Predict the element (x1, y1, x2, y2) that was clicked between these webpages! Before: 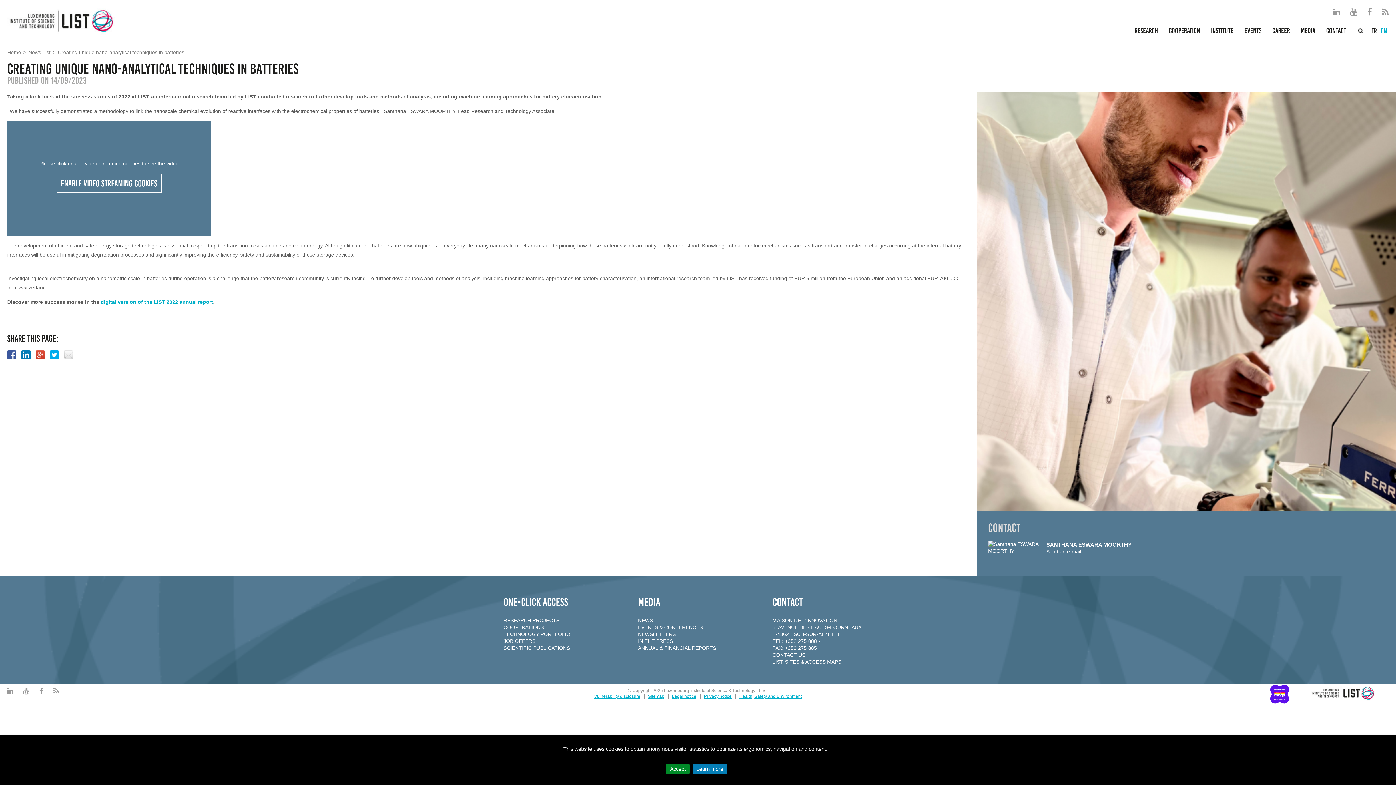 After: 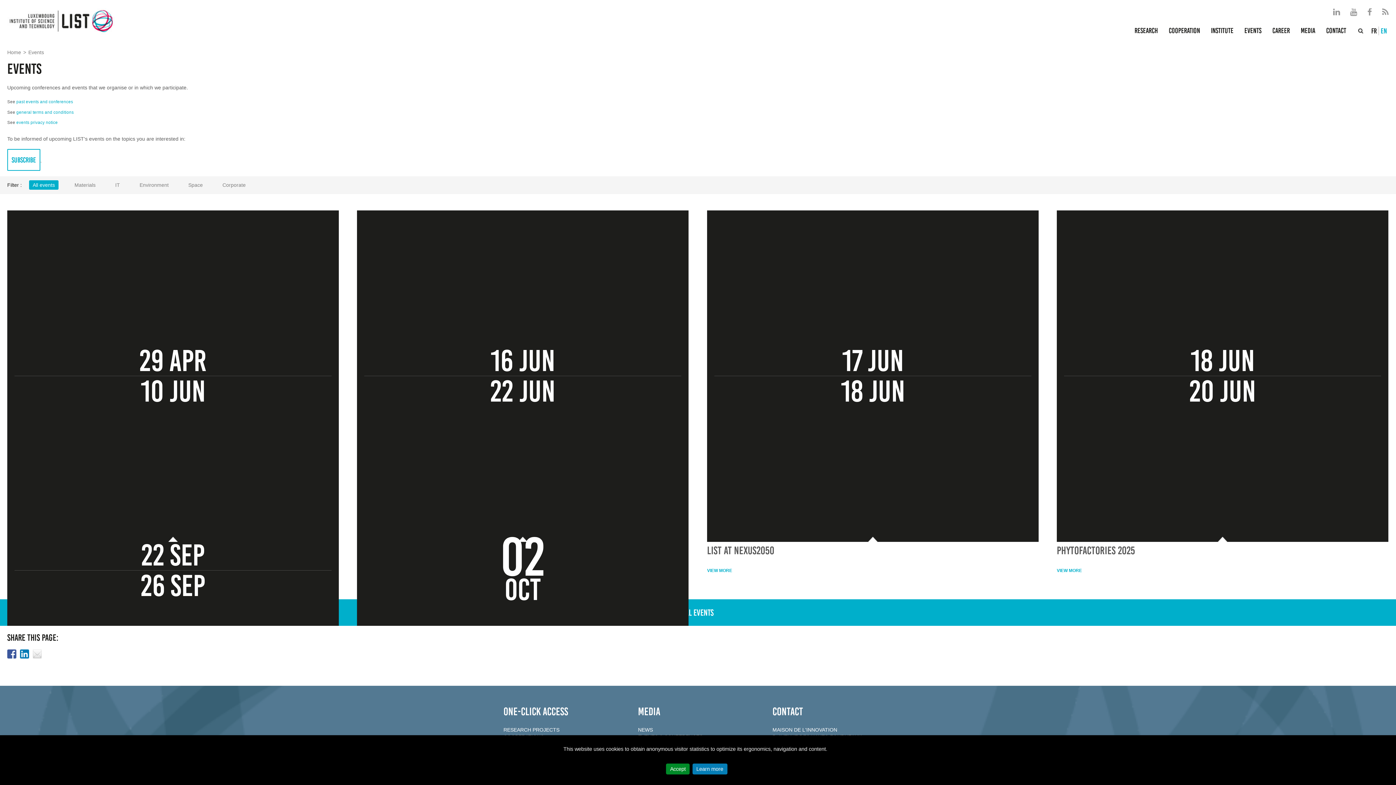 Action: bbox: (1239, 22, 1267, 38) label: EVENTS